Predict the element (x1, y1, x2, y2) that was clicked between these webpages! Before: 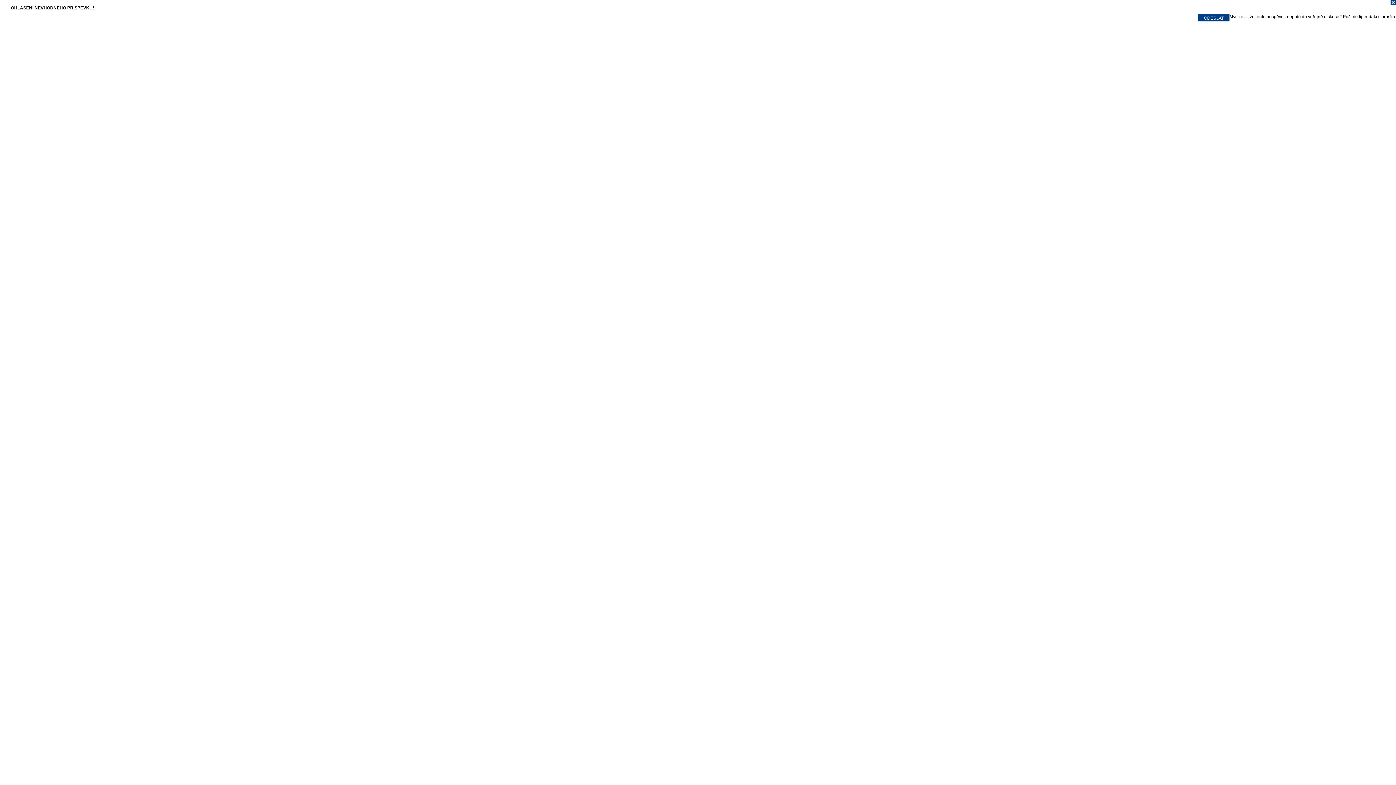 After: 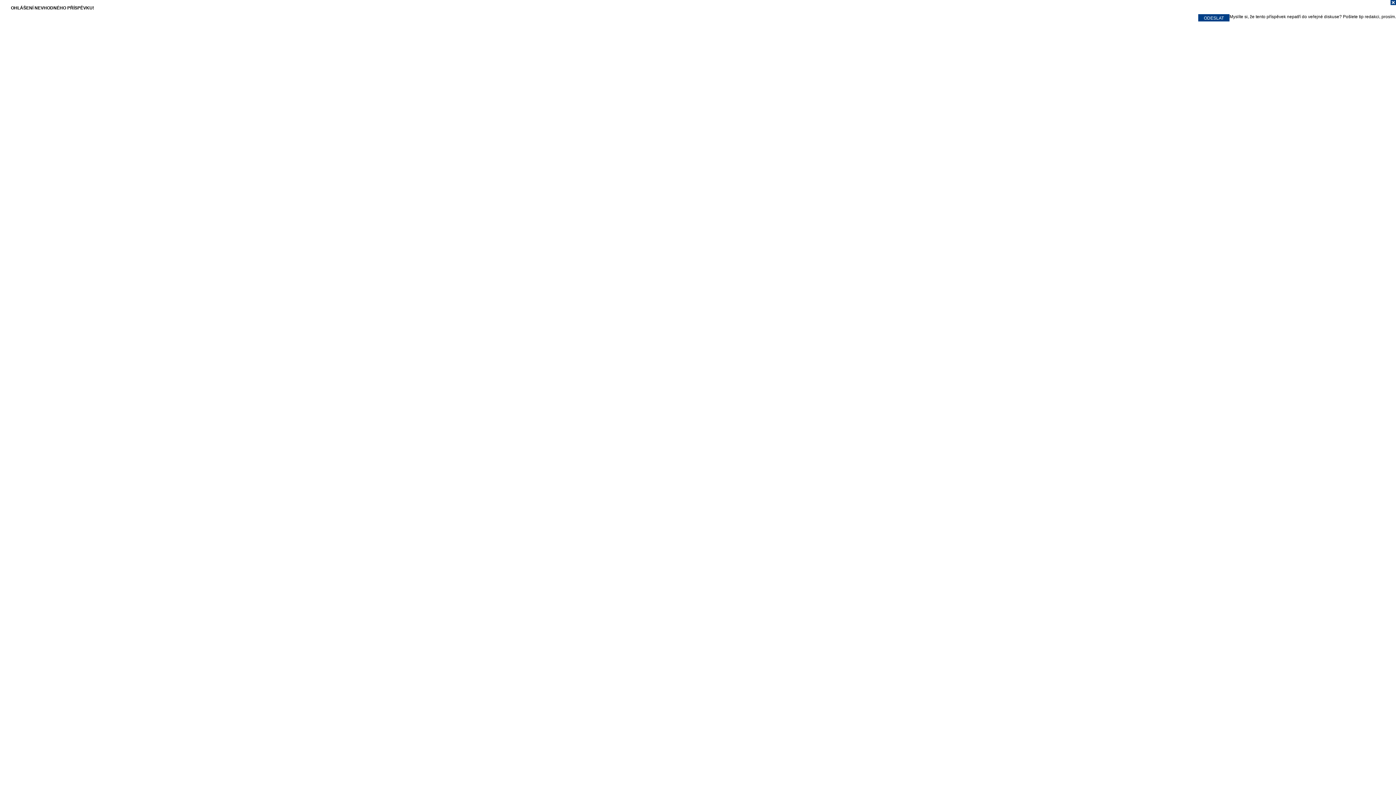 Action: bbox: (0, 0, 1396, 7)